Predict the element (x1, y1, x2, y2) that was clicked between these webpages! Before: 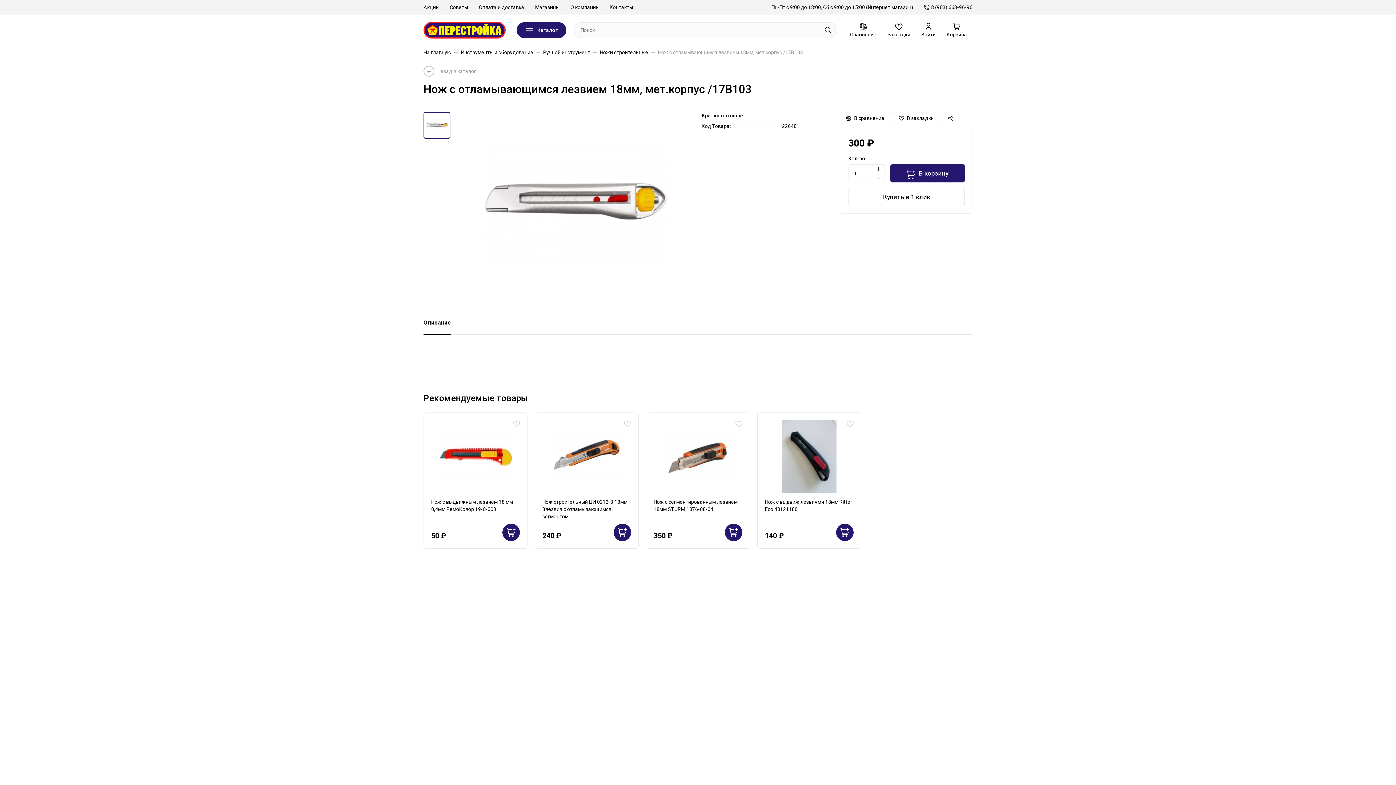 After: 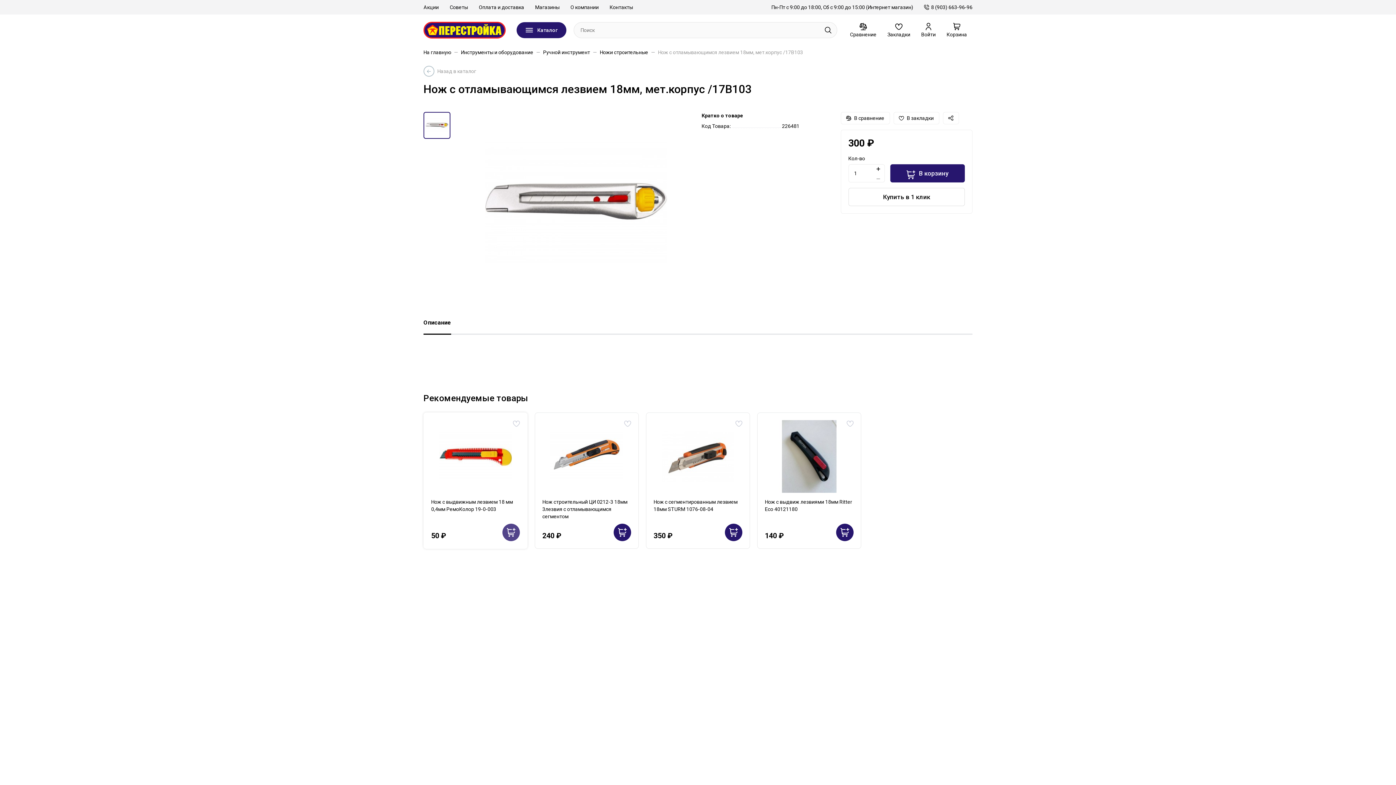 Action: bbox: (502, 524, 520, 541)